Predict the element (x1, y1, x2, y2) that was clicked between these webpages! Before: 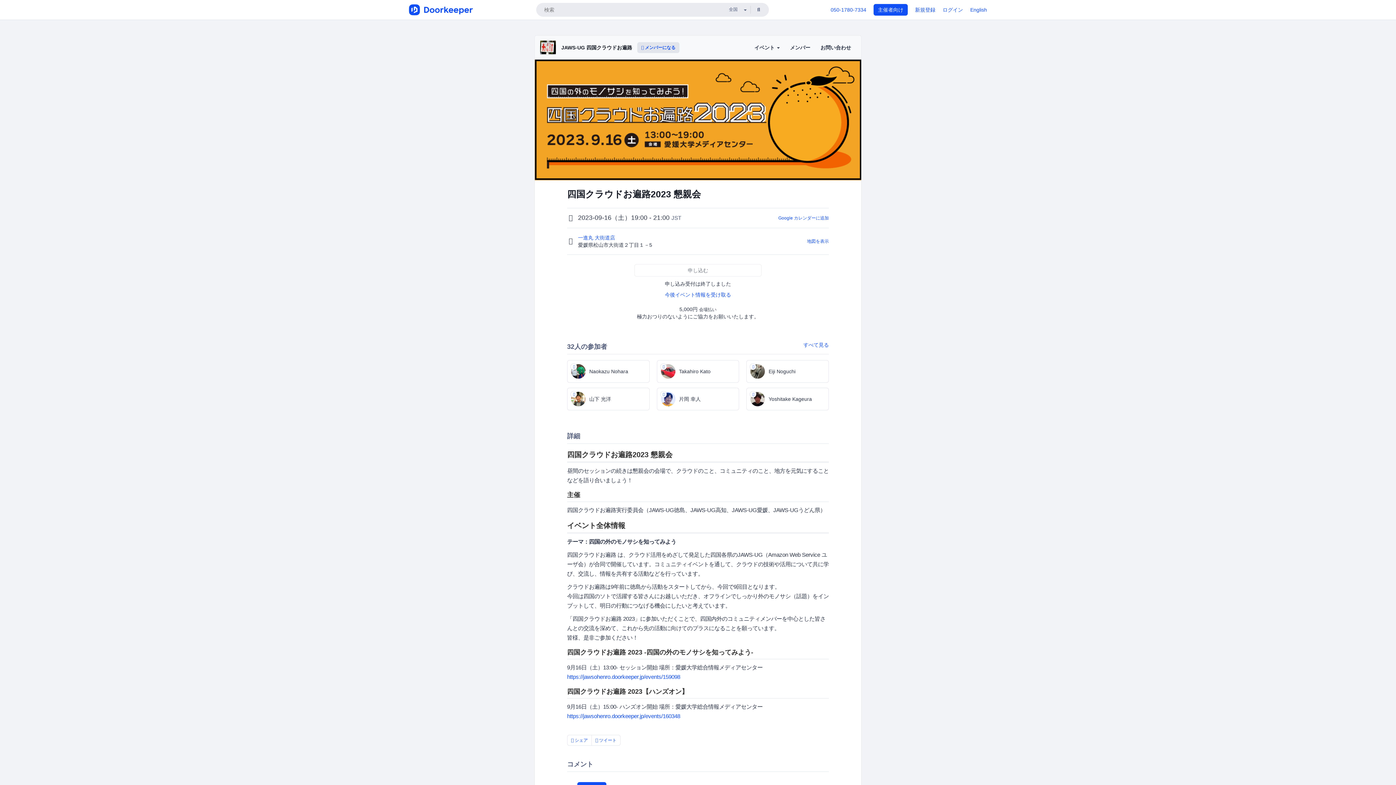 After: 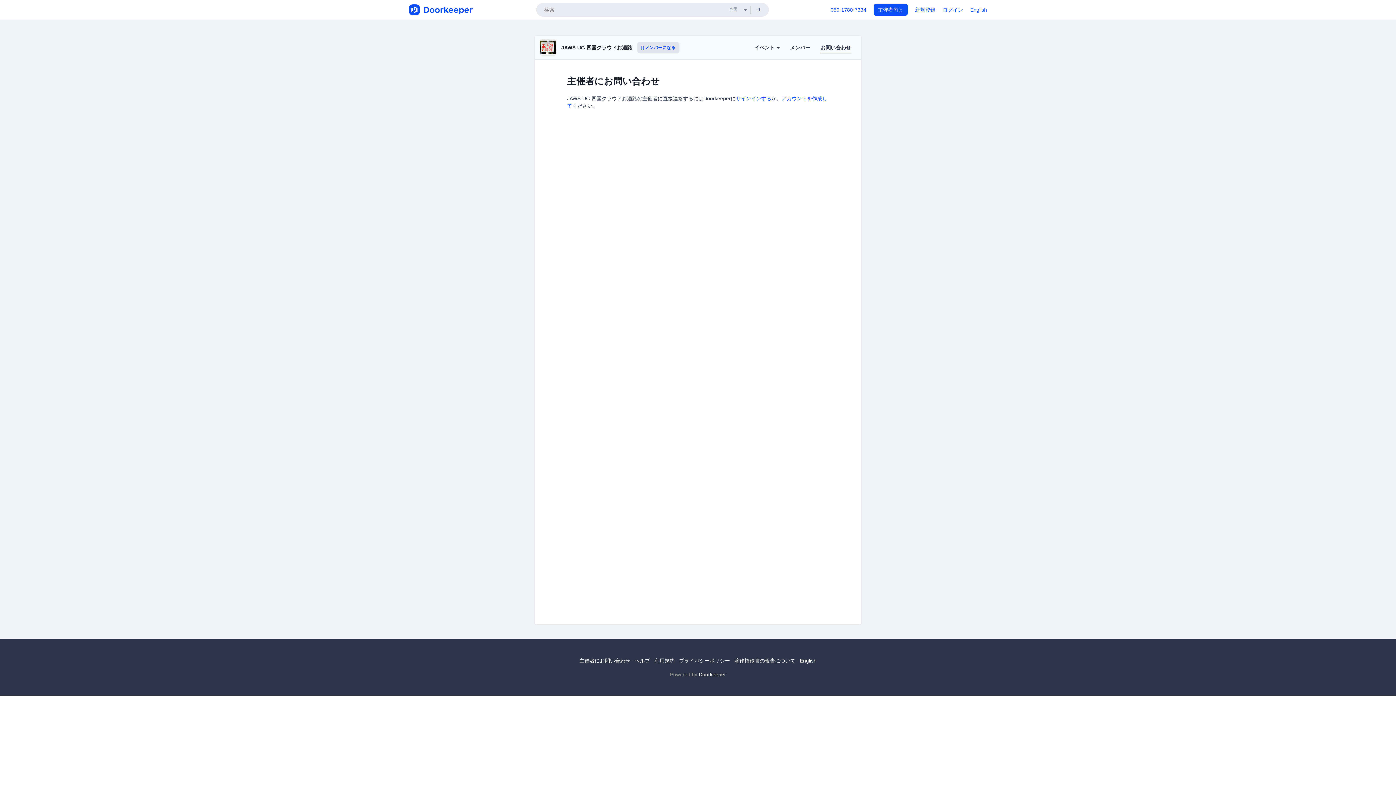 Action: label: お問い合わせ bbox: (820, 44, 851, 52)